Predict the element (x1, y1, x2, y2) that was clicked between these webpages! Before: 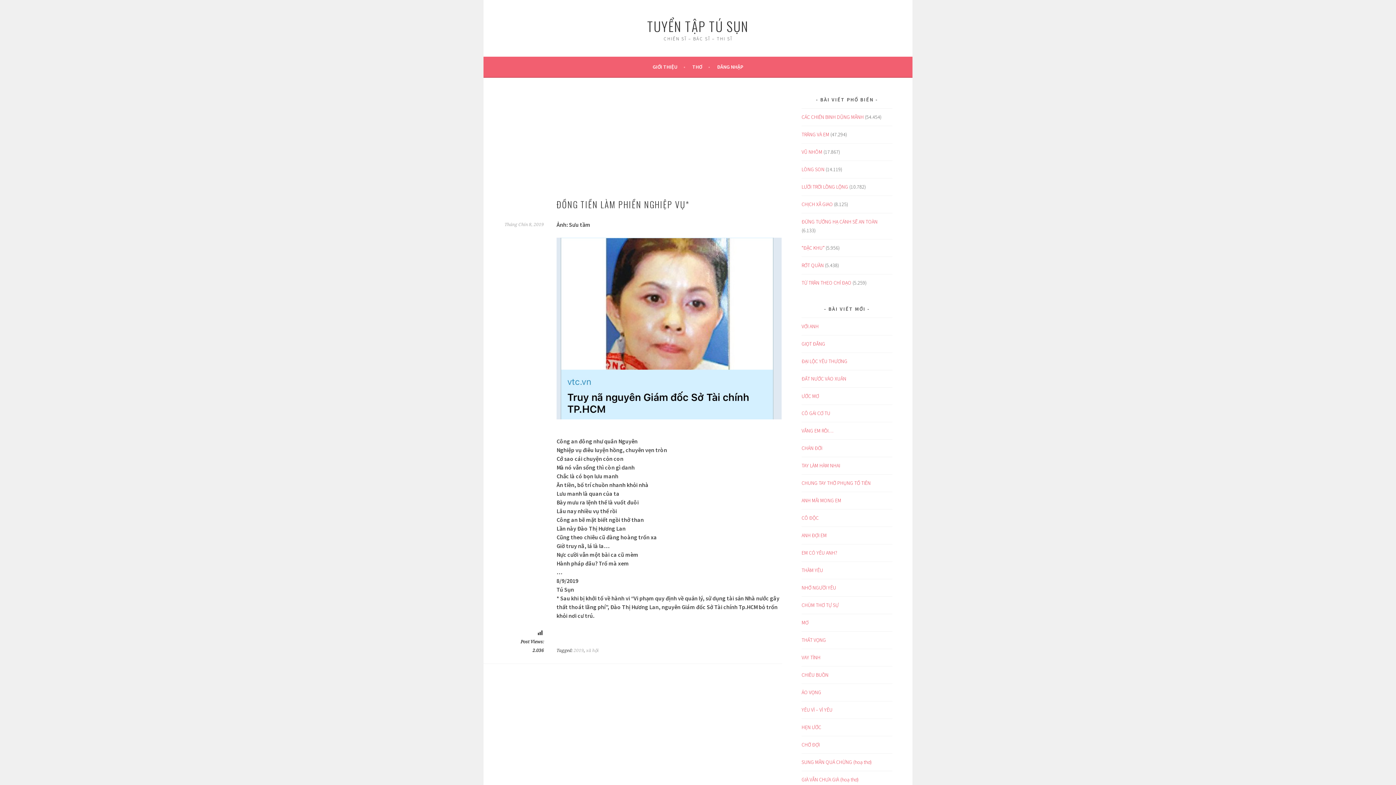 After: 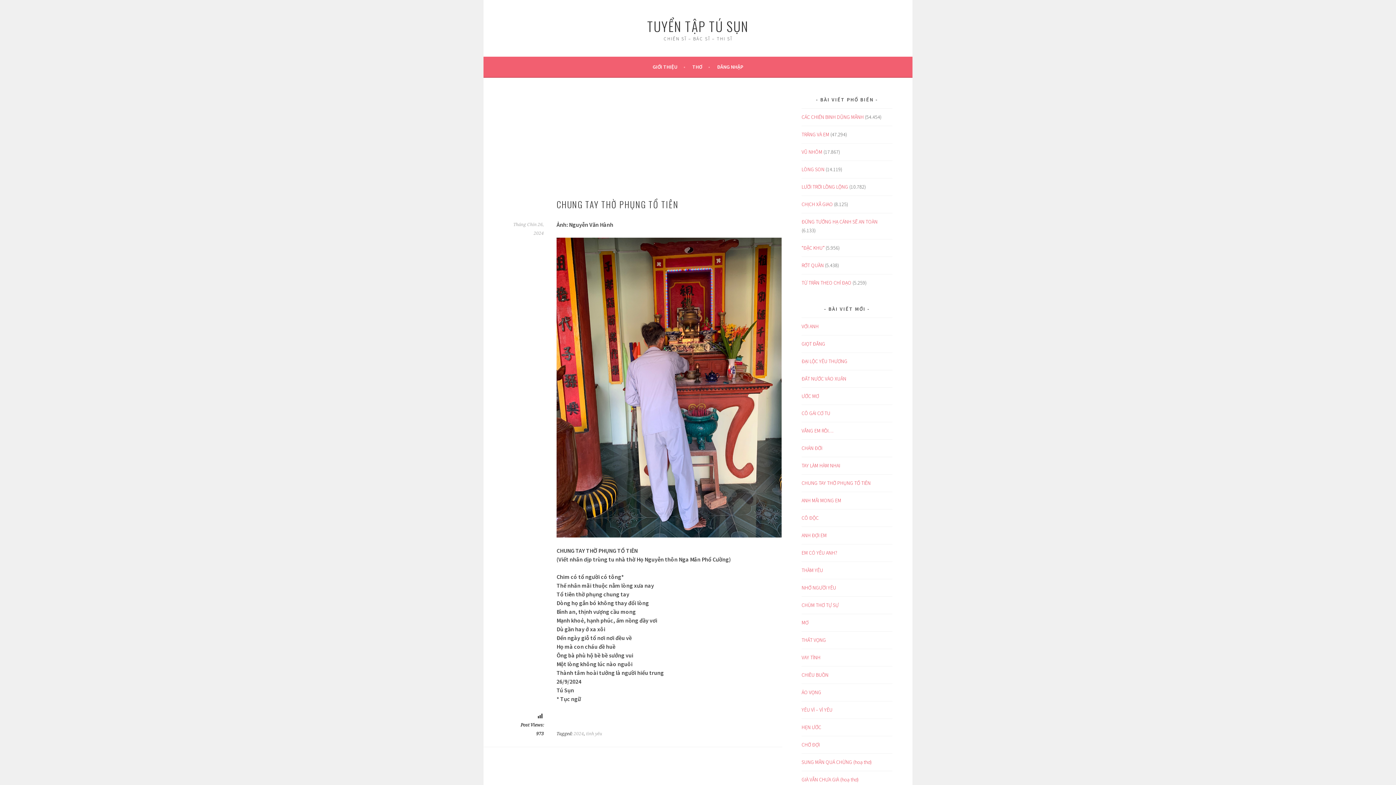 Action: label: CHUNG TAY THỜ PHỤNG TỔ TIÊN bbox: (801, 480, 870, 486)